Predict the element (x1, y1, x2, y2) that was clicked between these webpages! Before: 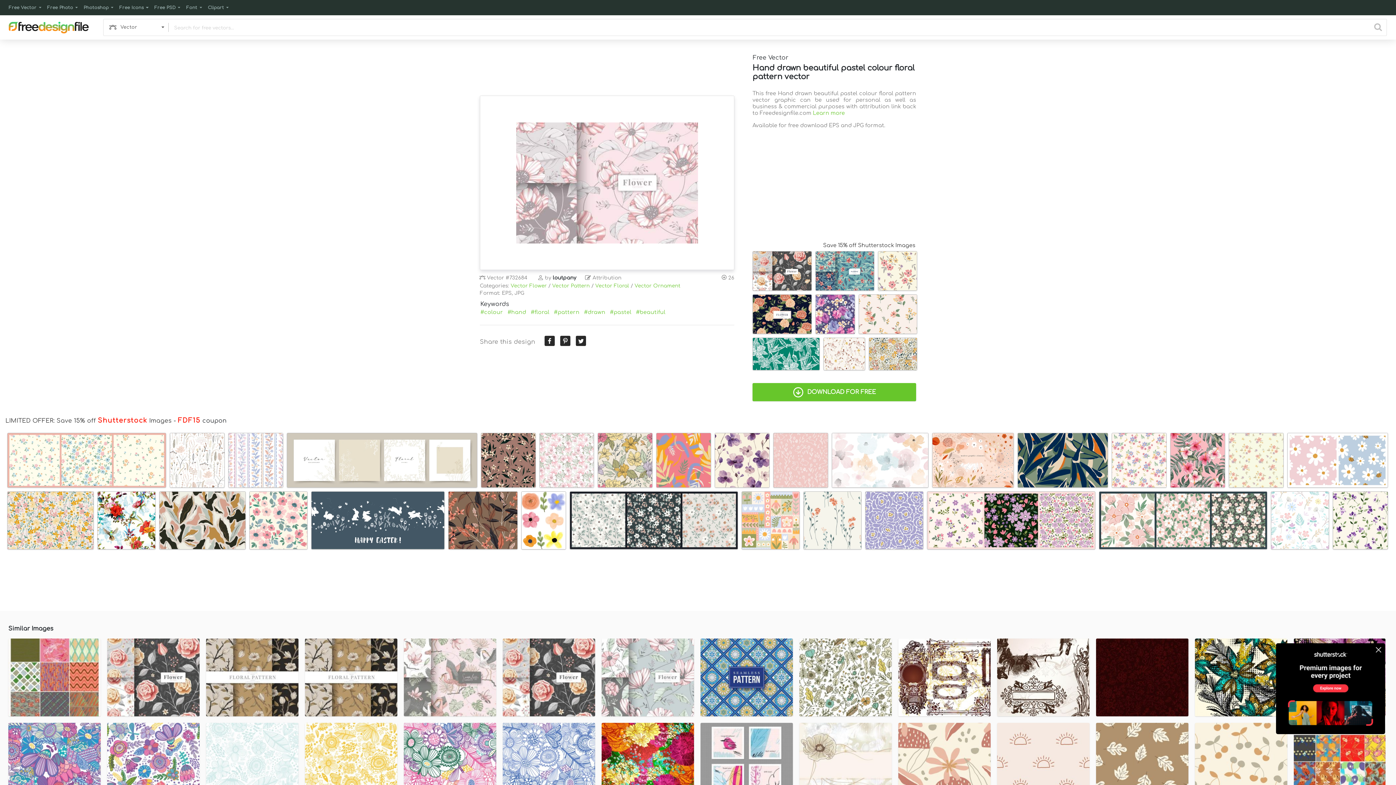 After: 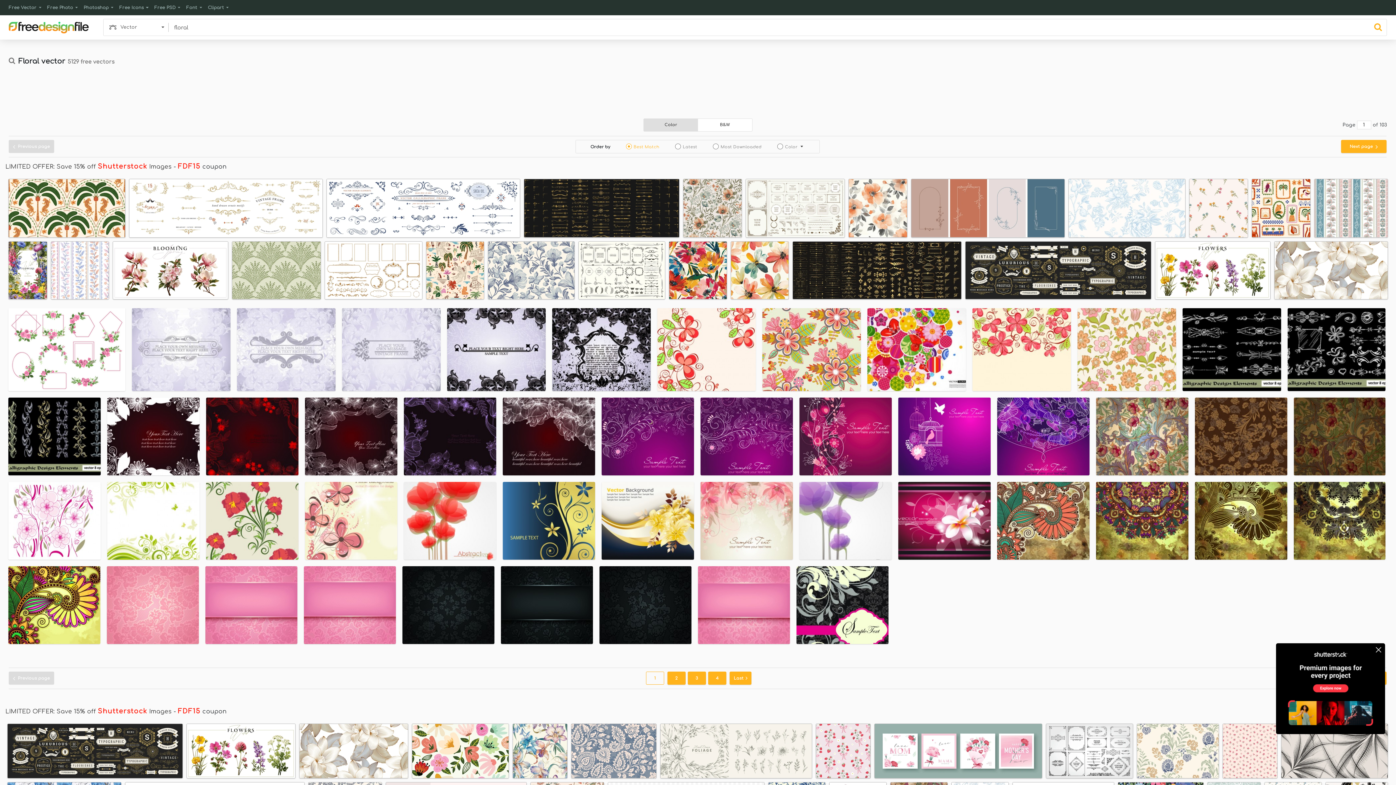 Action: bbox: (530, 309, 549, 315) label: #floral